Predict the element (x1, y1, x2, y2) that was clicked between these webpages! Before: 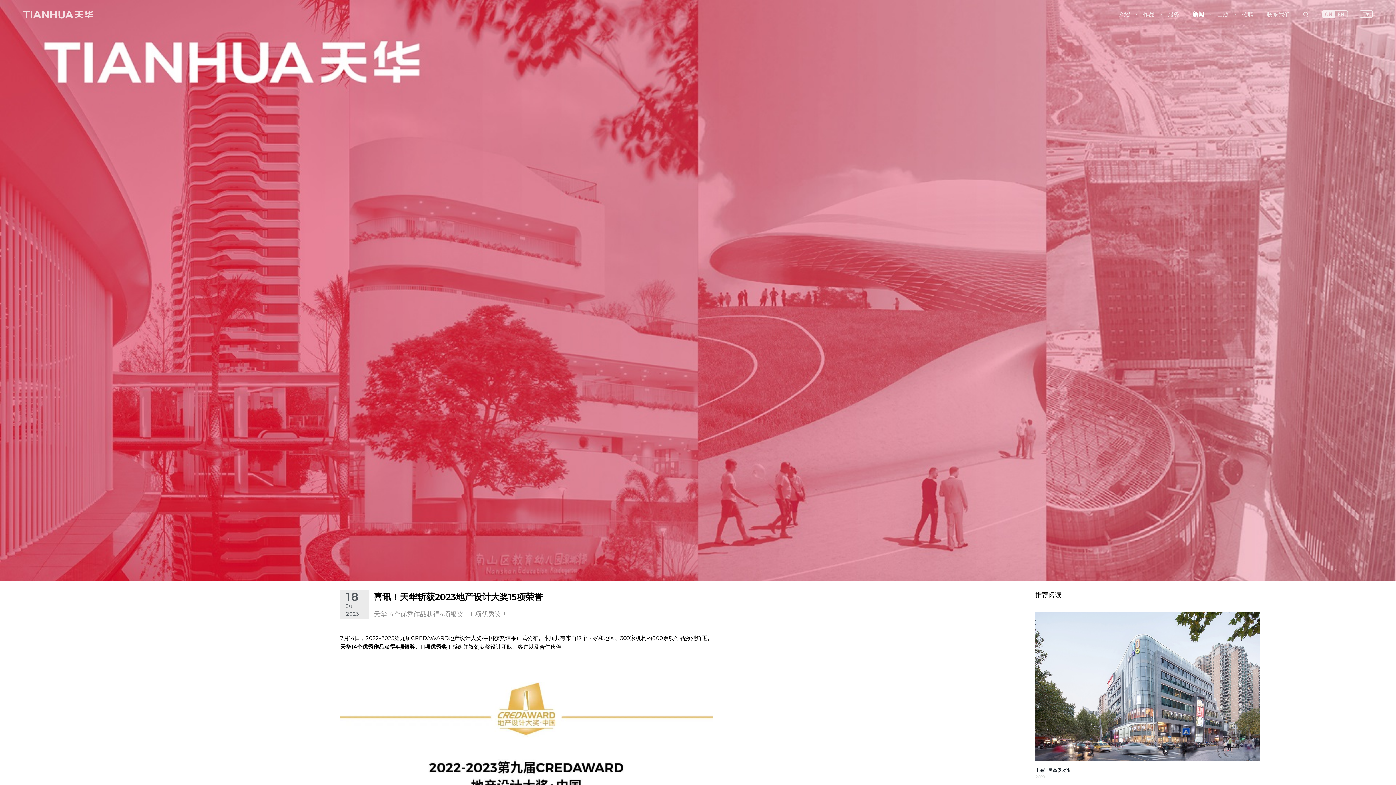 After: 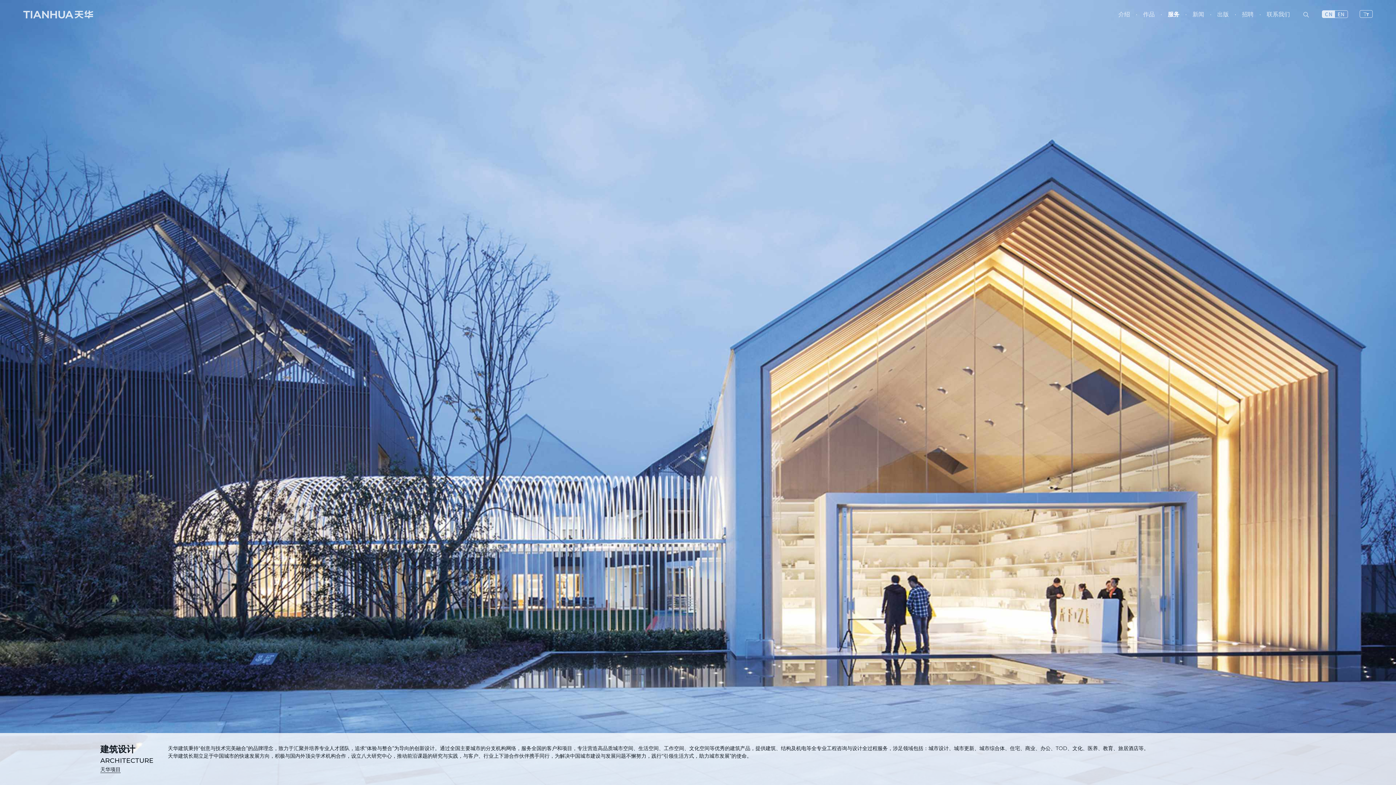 Action: label: 服务 bbox: (1168, 10, 1179, 18)